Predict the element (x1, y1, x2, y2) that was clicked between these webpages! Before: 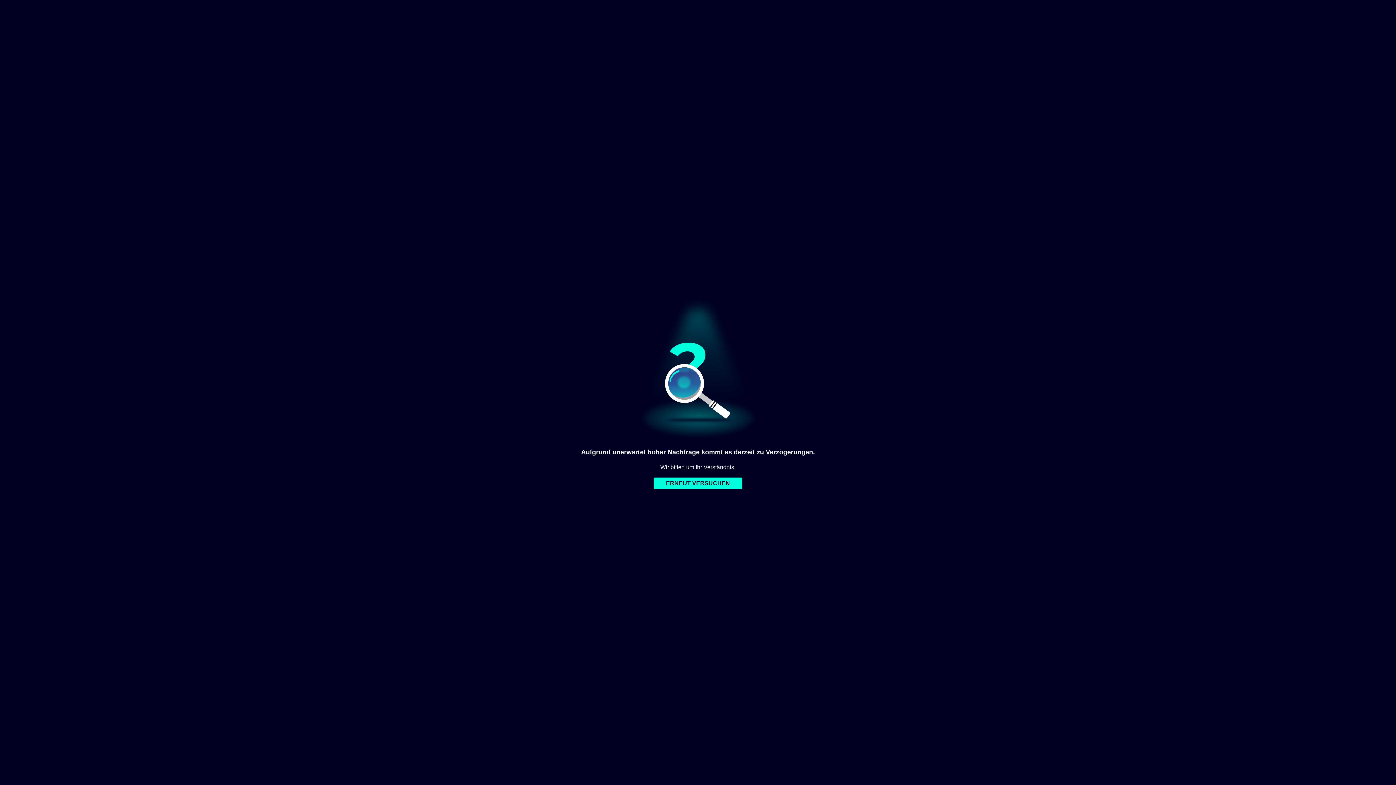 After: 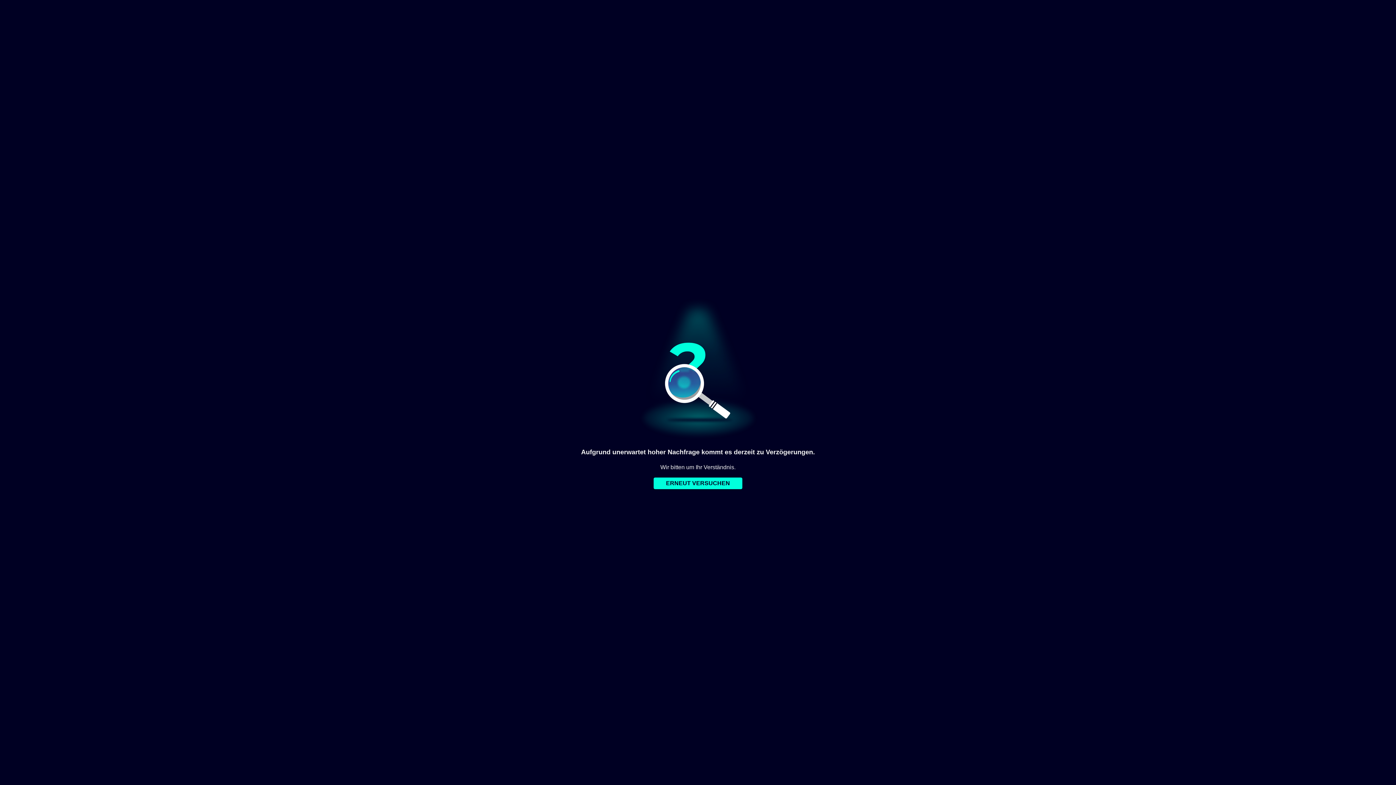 Action: bbox: (653, 477, 742, 489) label: ERNEUT VERSUCHEN